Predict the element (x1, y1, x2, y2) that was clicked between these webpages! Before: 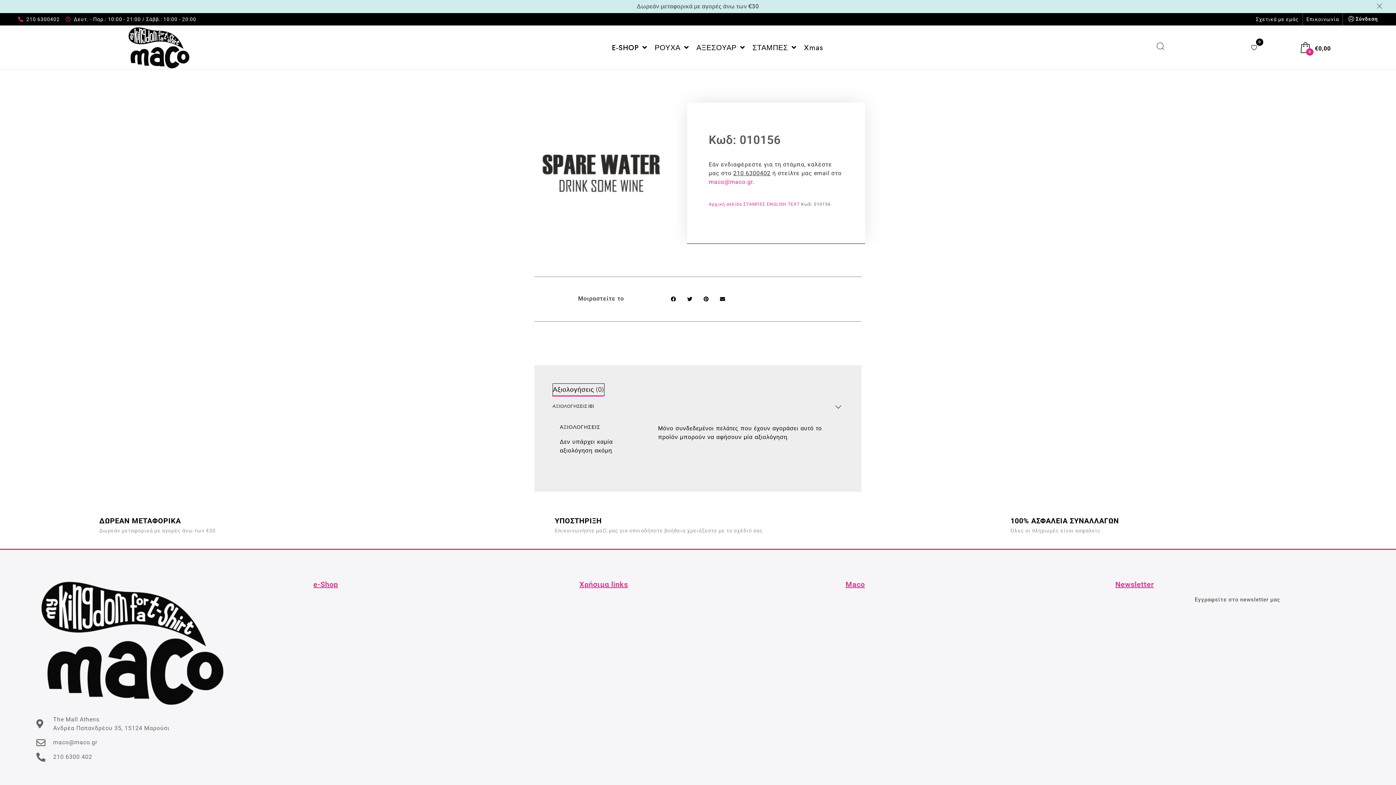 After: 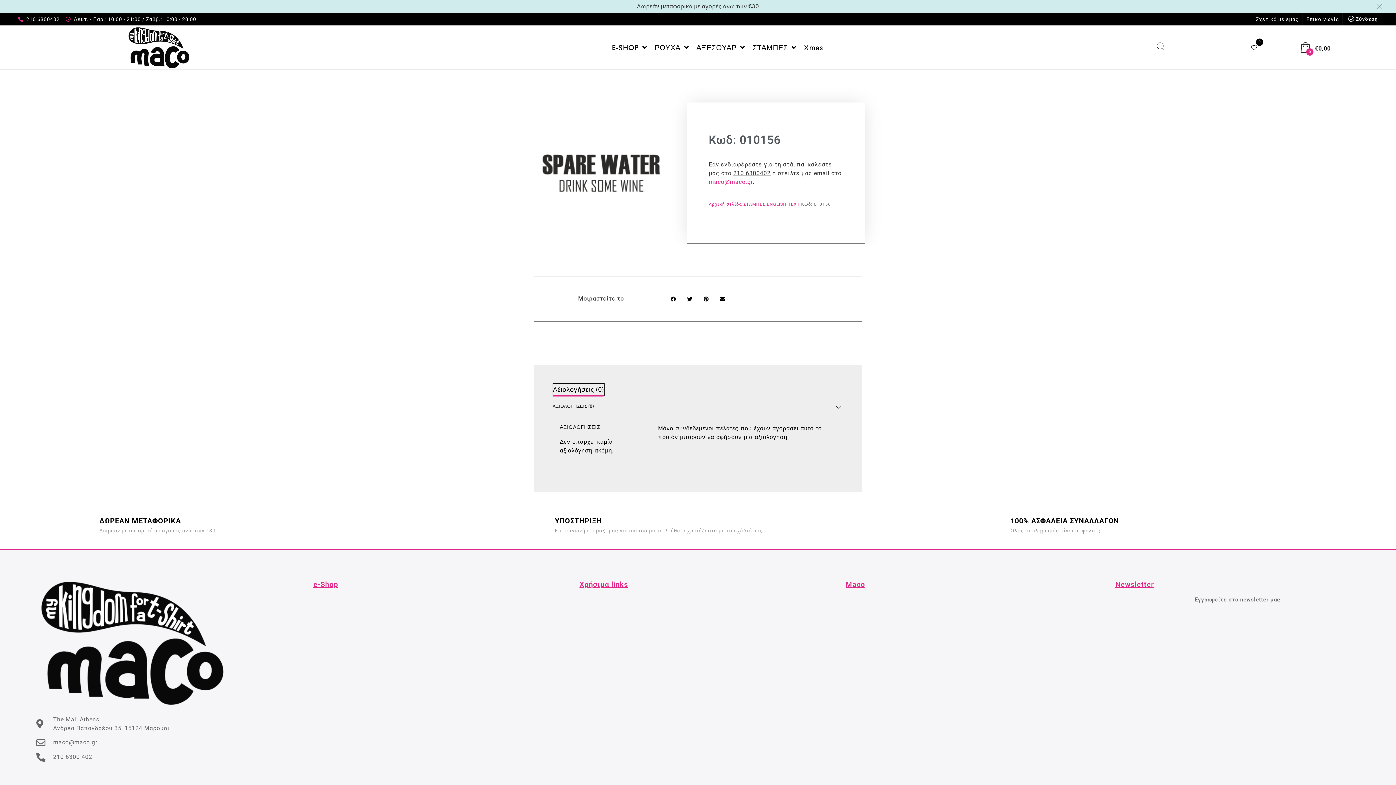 Action: label: Αξιολογήσεις (0) bbox: (553, 387, 604, 393)